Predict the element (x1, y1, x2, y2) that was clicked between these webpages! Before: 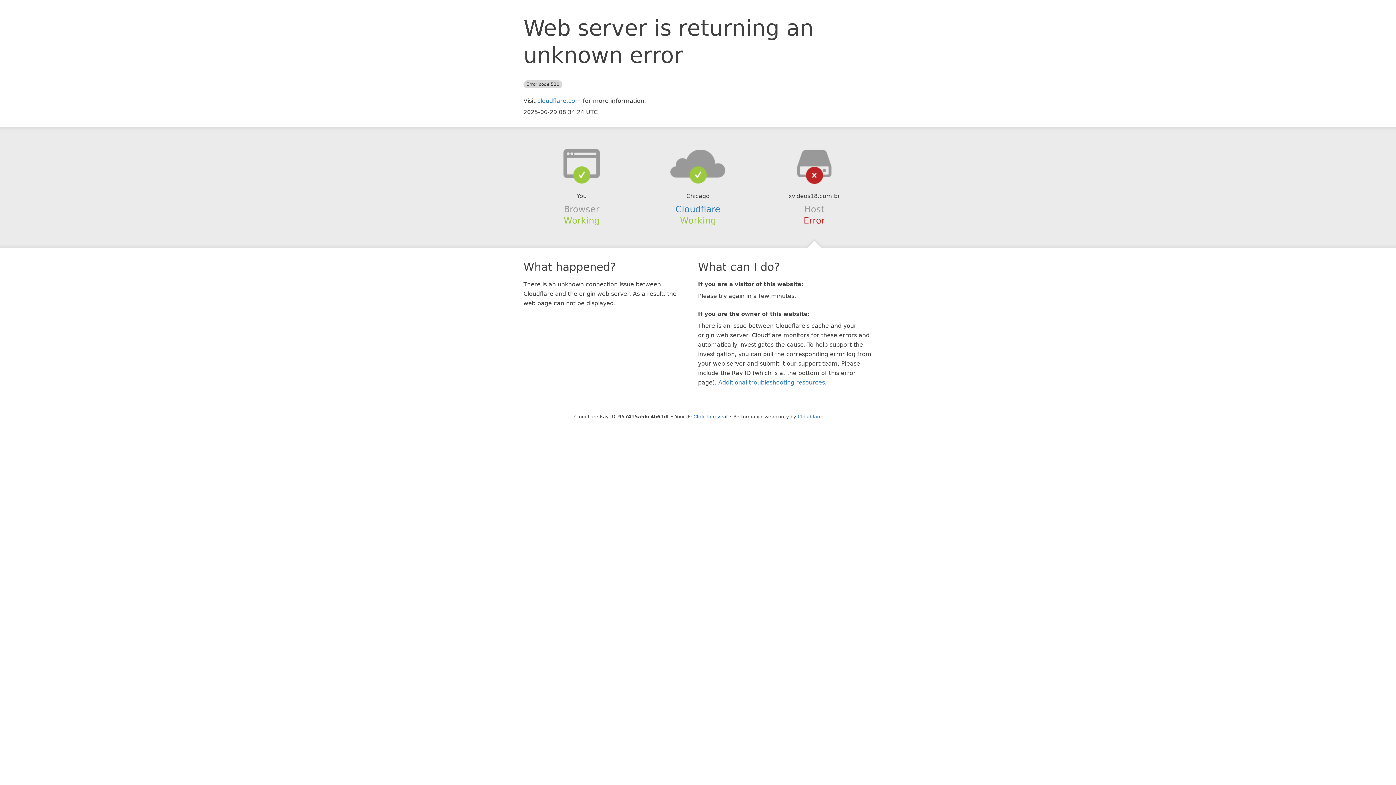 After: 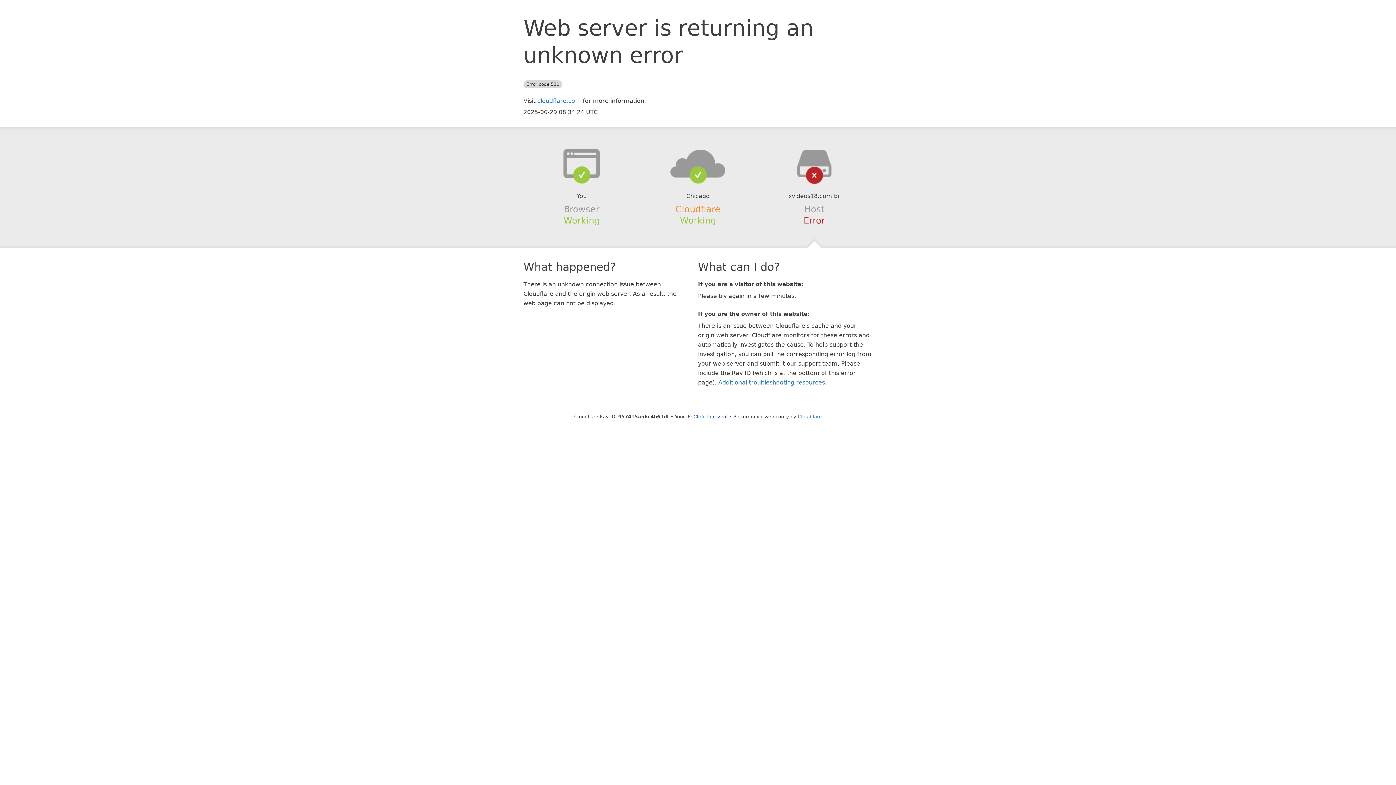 Action: bbox: (675, 204, 720, 214) label: Cloudflare